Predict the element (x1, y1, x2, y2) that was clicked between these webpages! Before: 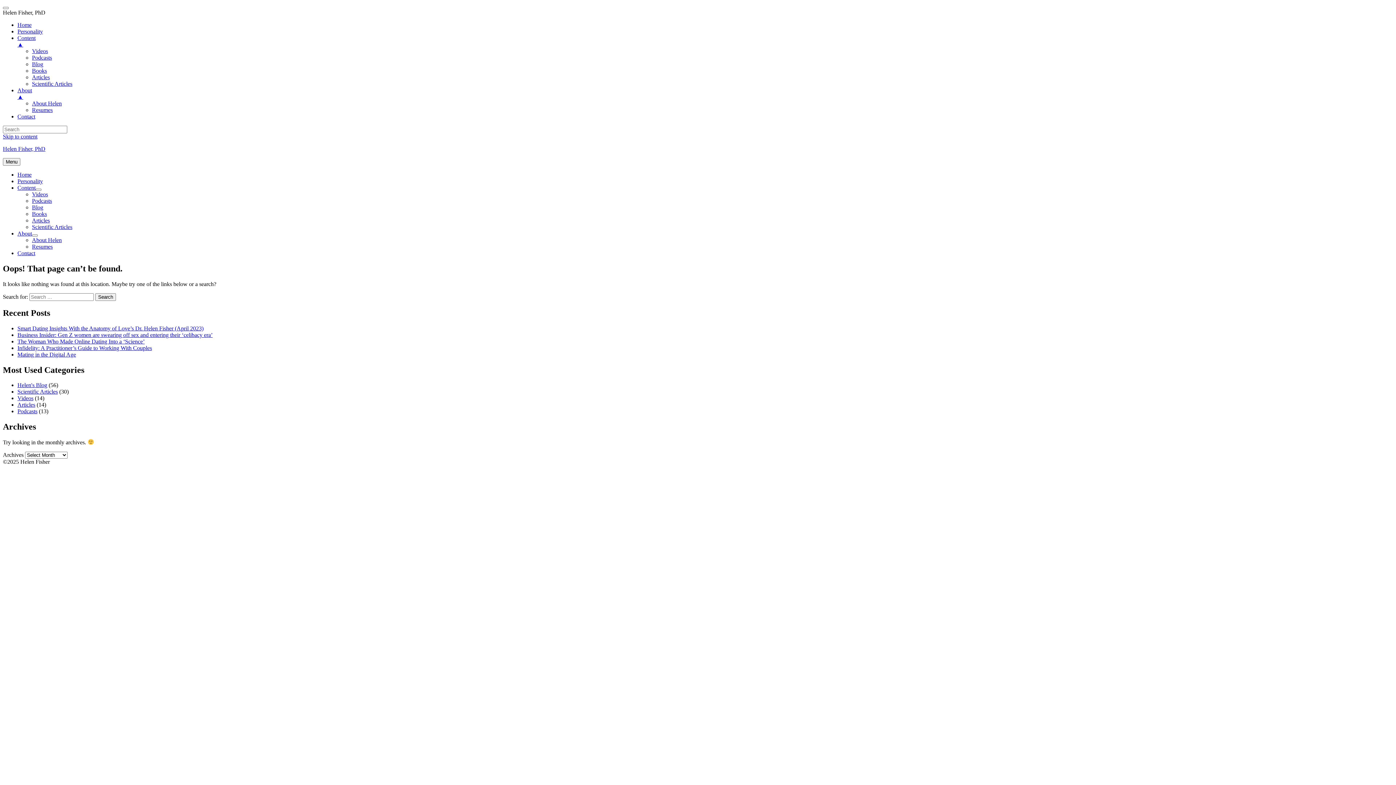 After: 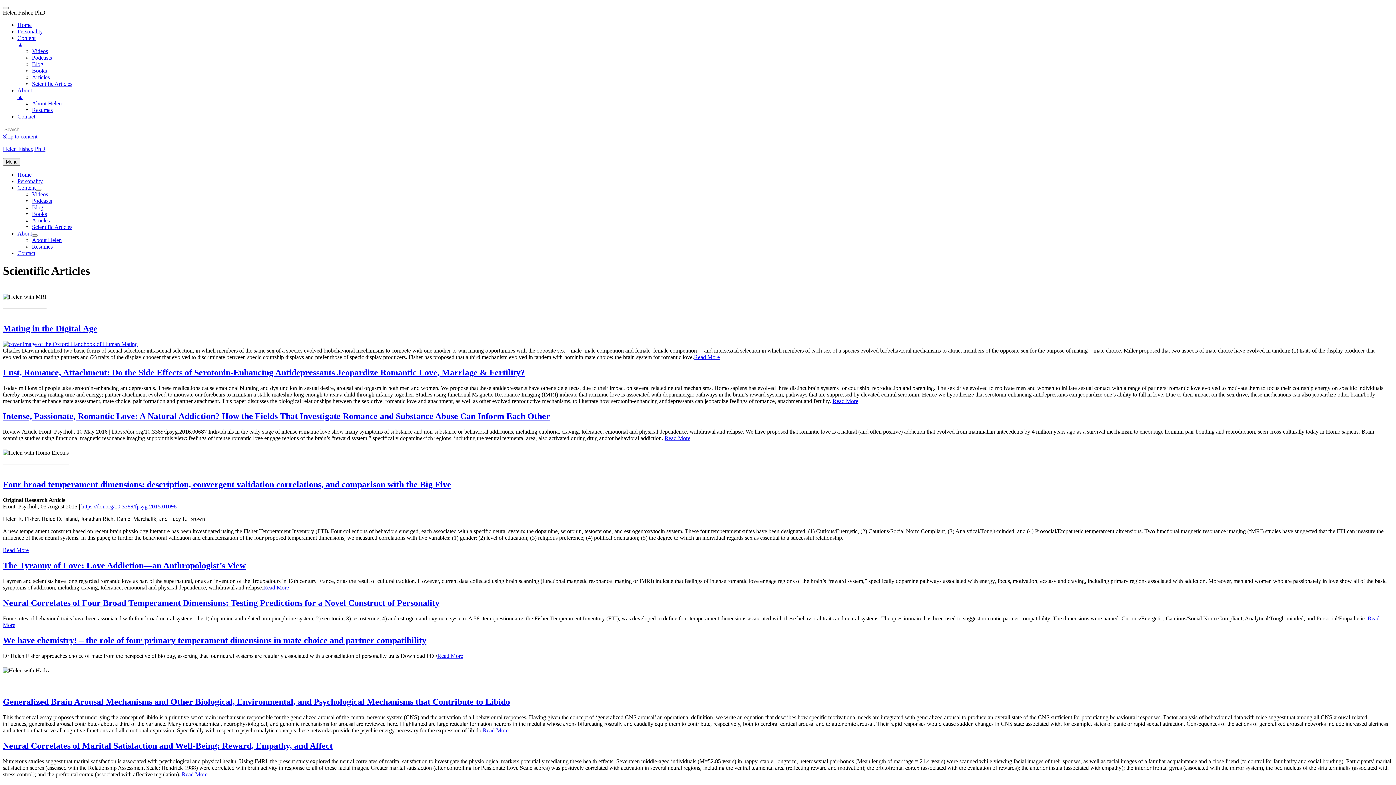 Action: label: Scientific Articles bbox: (32, 224, 72, 230)